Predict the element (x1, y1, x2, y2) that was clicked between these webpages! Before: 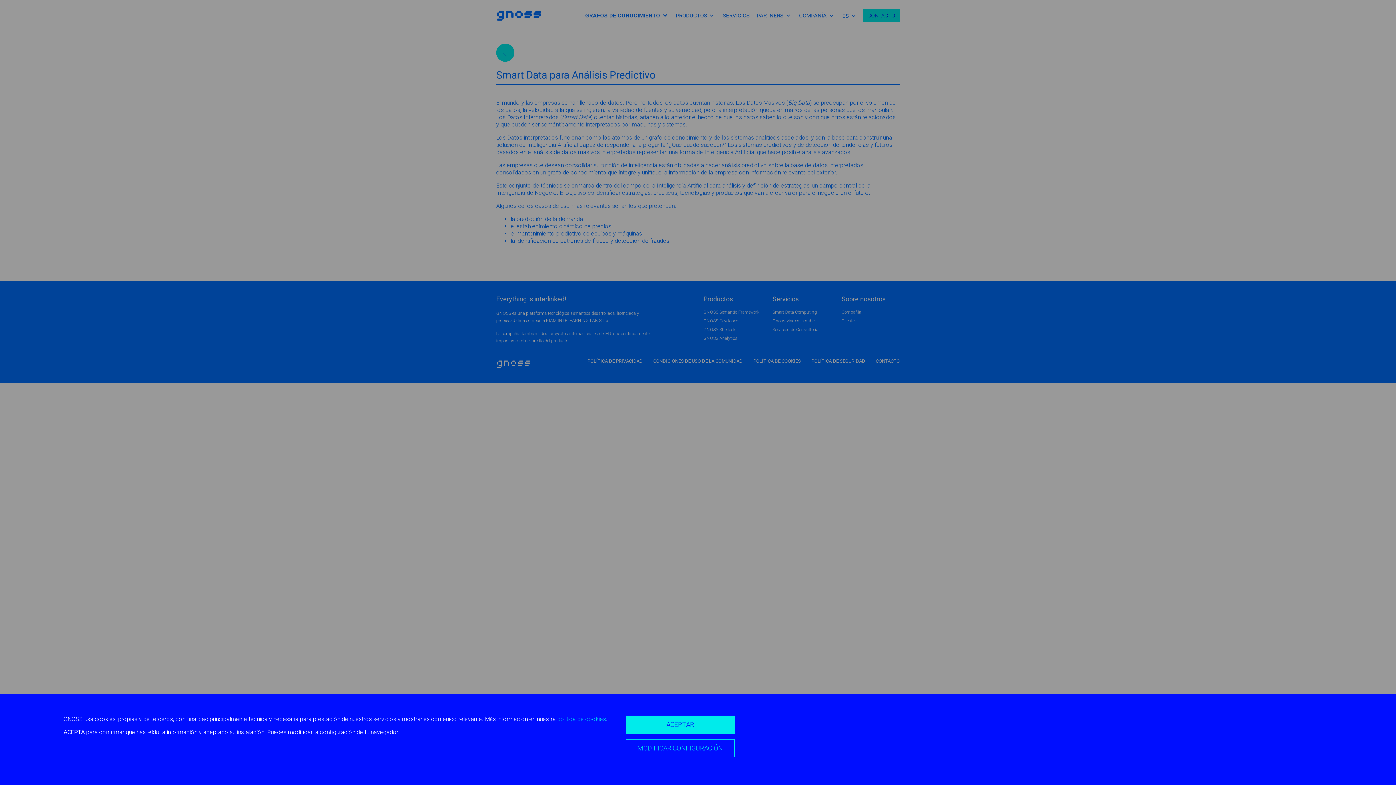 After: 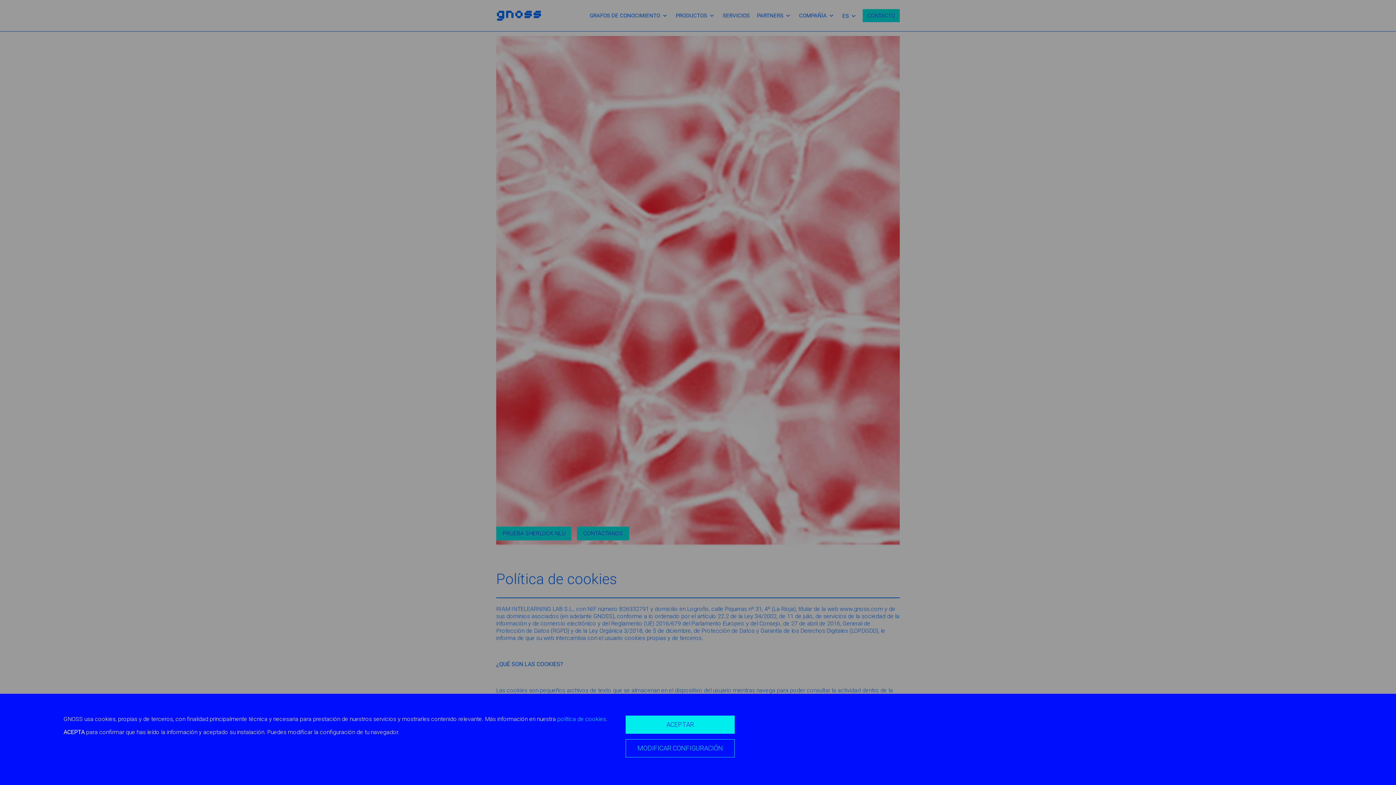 Action: bbox: (557, 716, 606, 722) label: política de cookies